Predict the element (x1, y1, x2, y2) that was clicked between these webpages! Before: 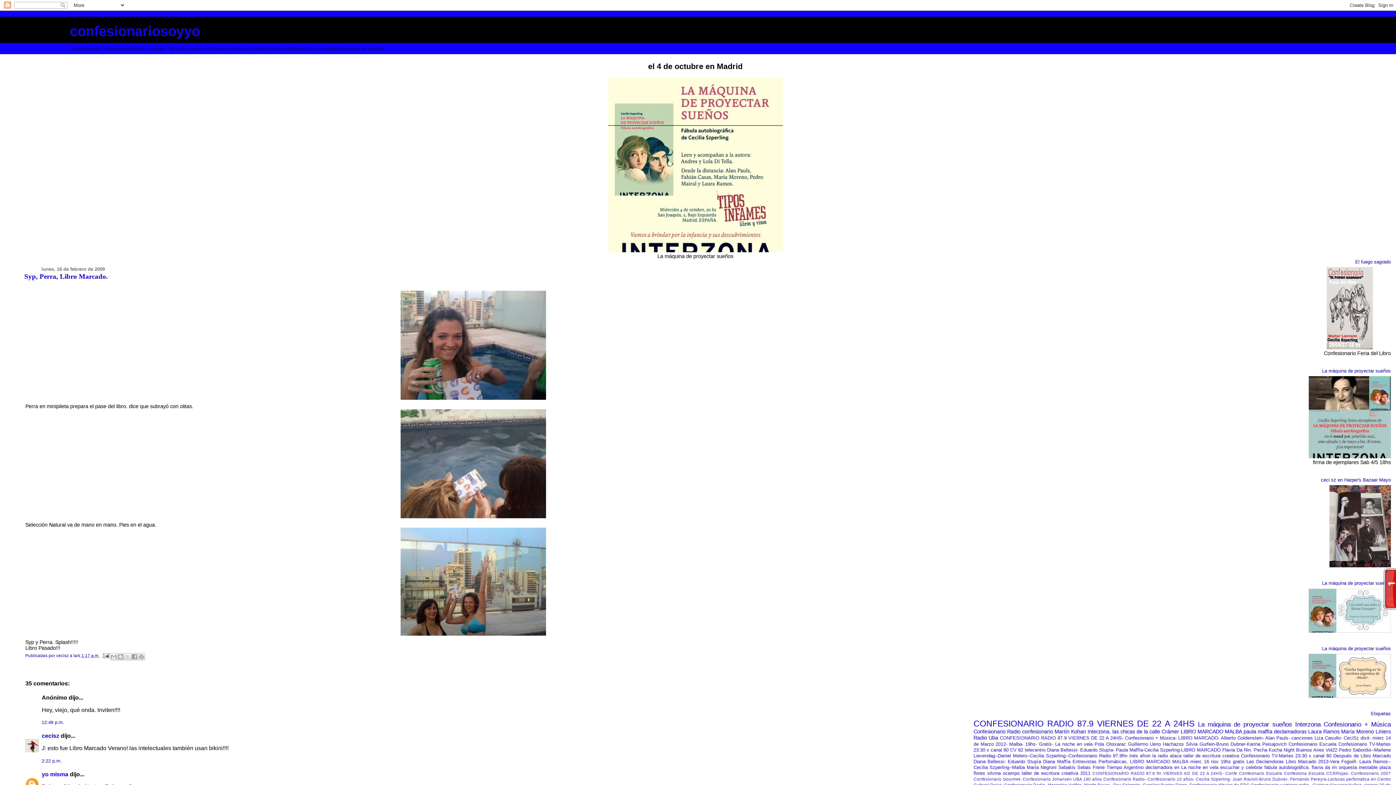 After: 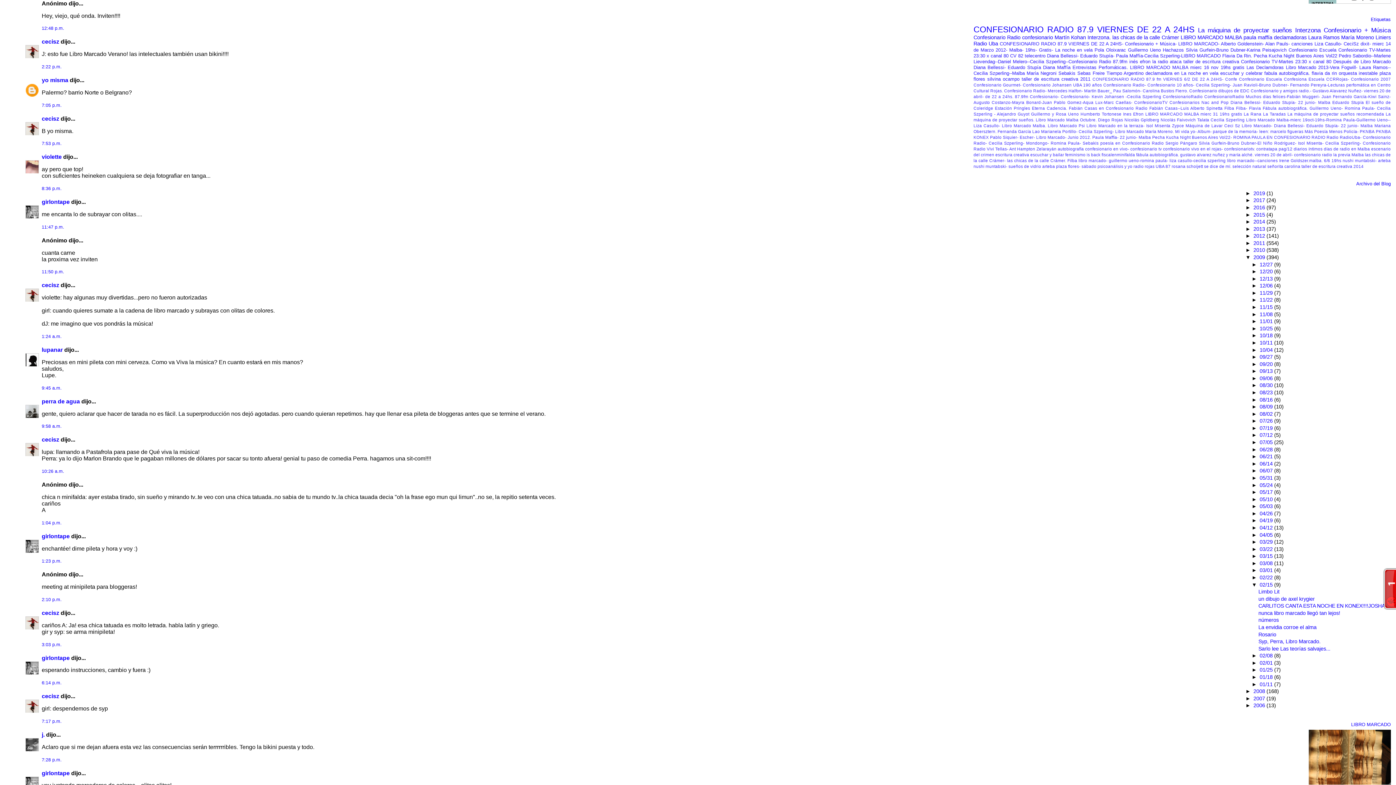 Action: bbox: (41, 720, 64, 725) label: 12:48 p.m.